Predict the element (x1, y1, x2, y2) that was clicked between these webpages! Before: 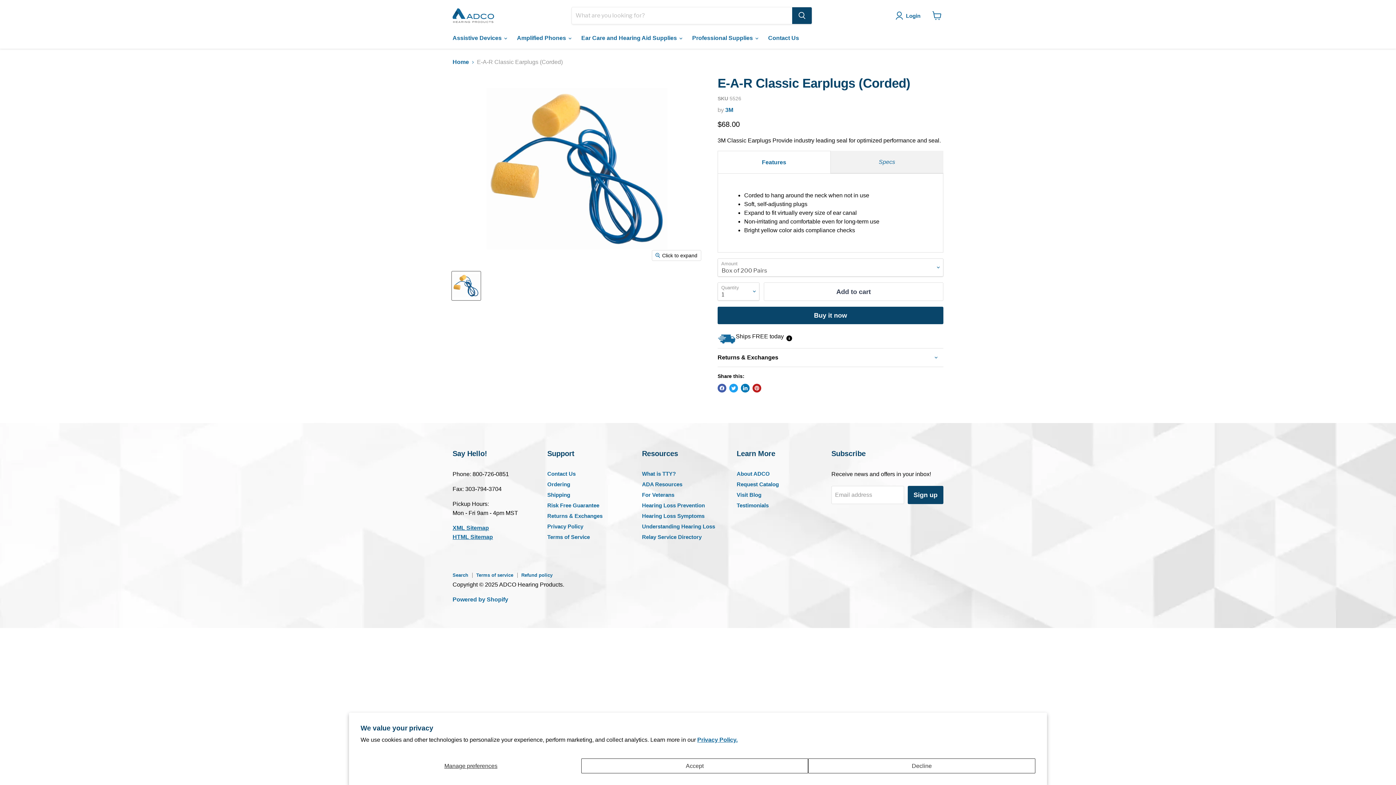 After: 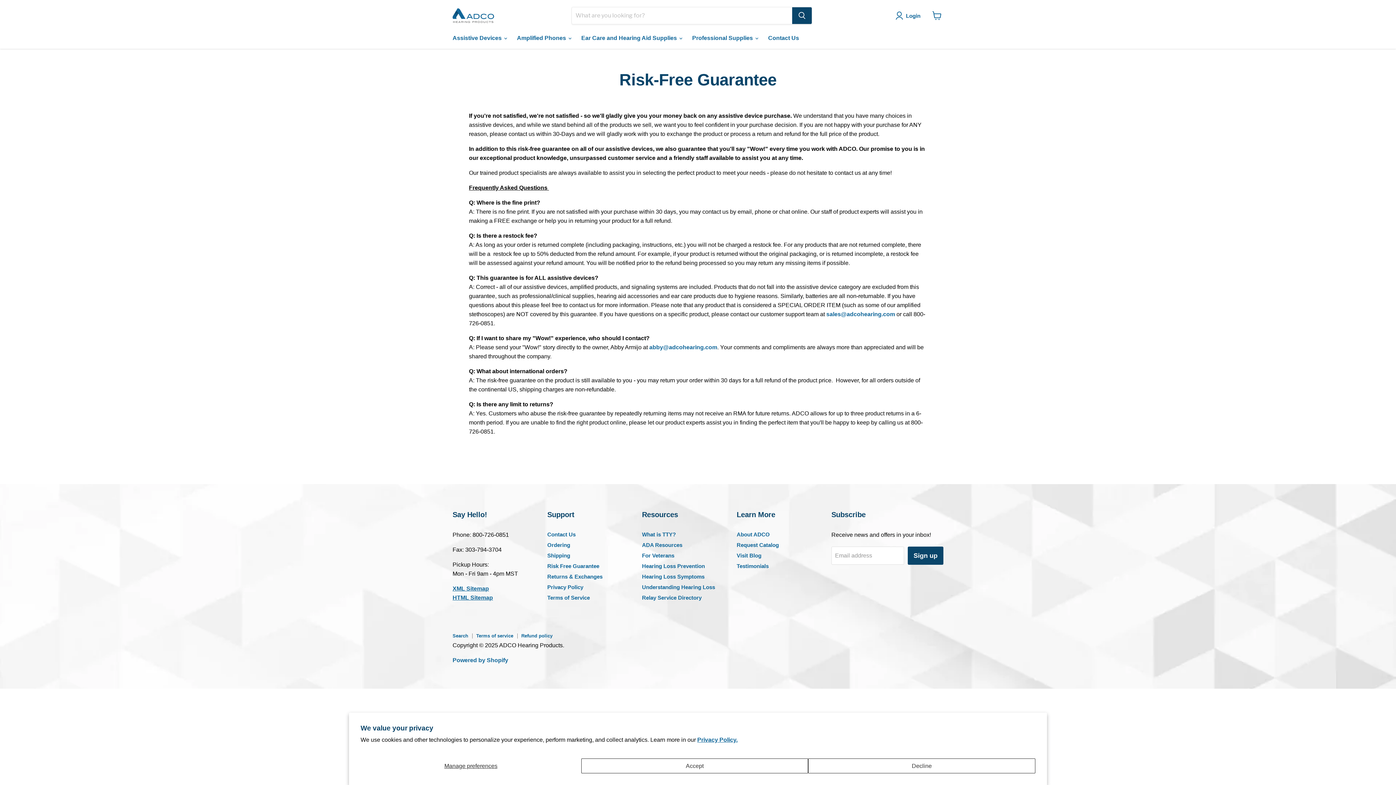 Action: bbox: (547, 502, 599, 508) label: Risk Free Guarantee